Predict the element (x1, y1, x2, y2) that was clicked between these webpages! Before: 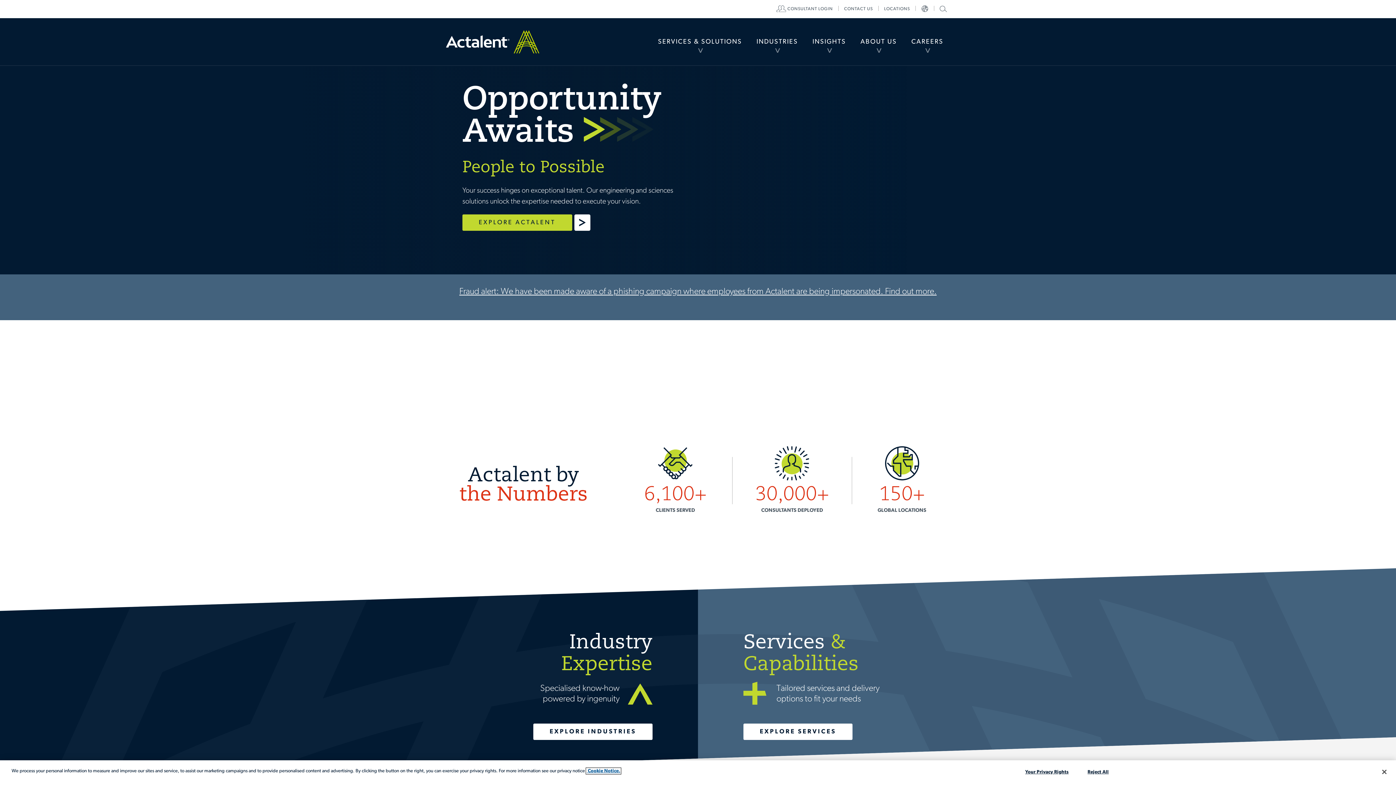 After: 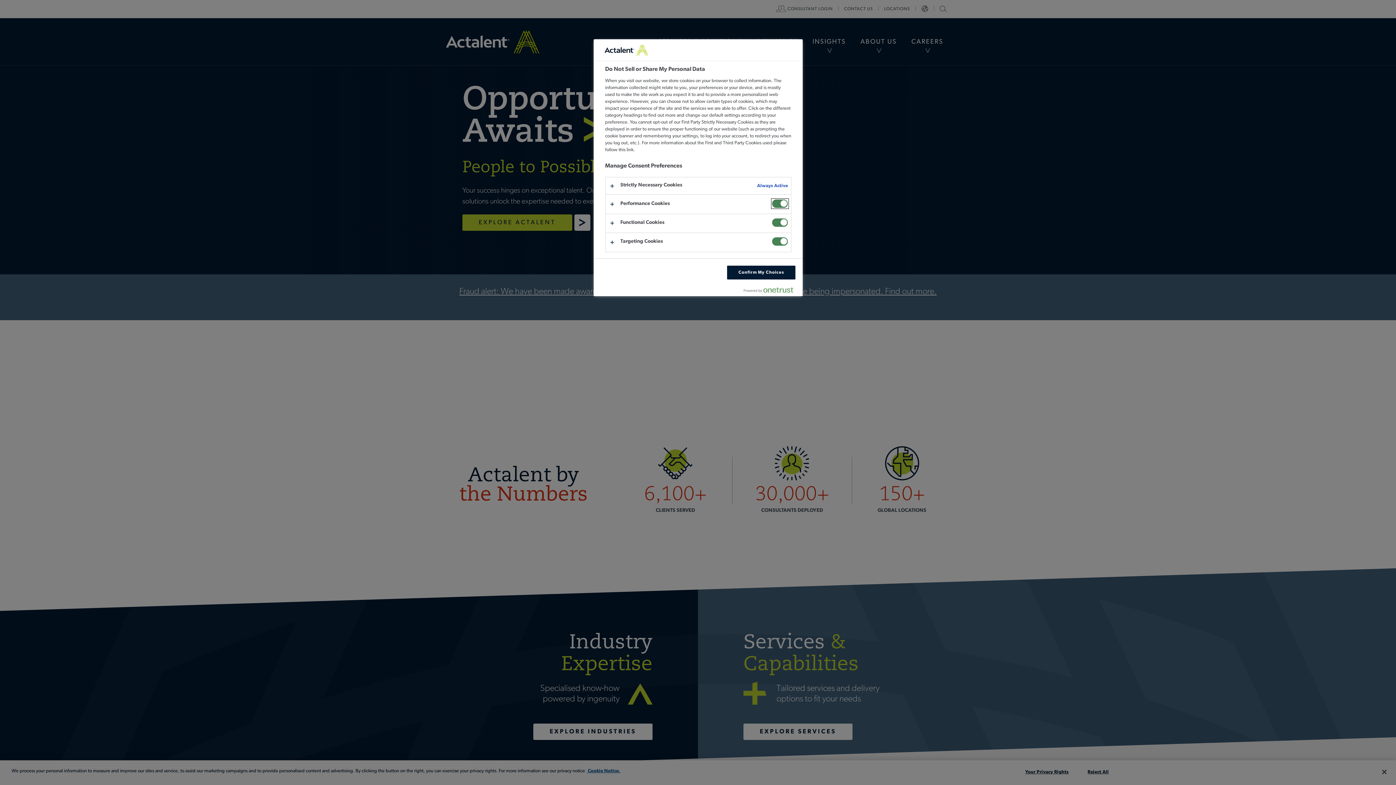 Action: label: Your Privacy Rights bbox: (1024, 765, 1069, 779)